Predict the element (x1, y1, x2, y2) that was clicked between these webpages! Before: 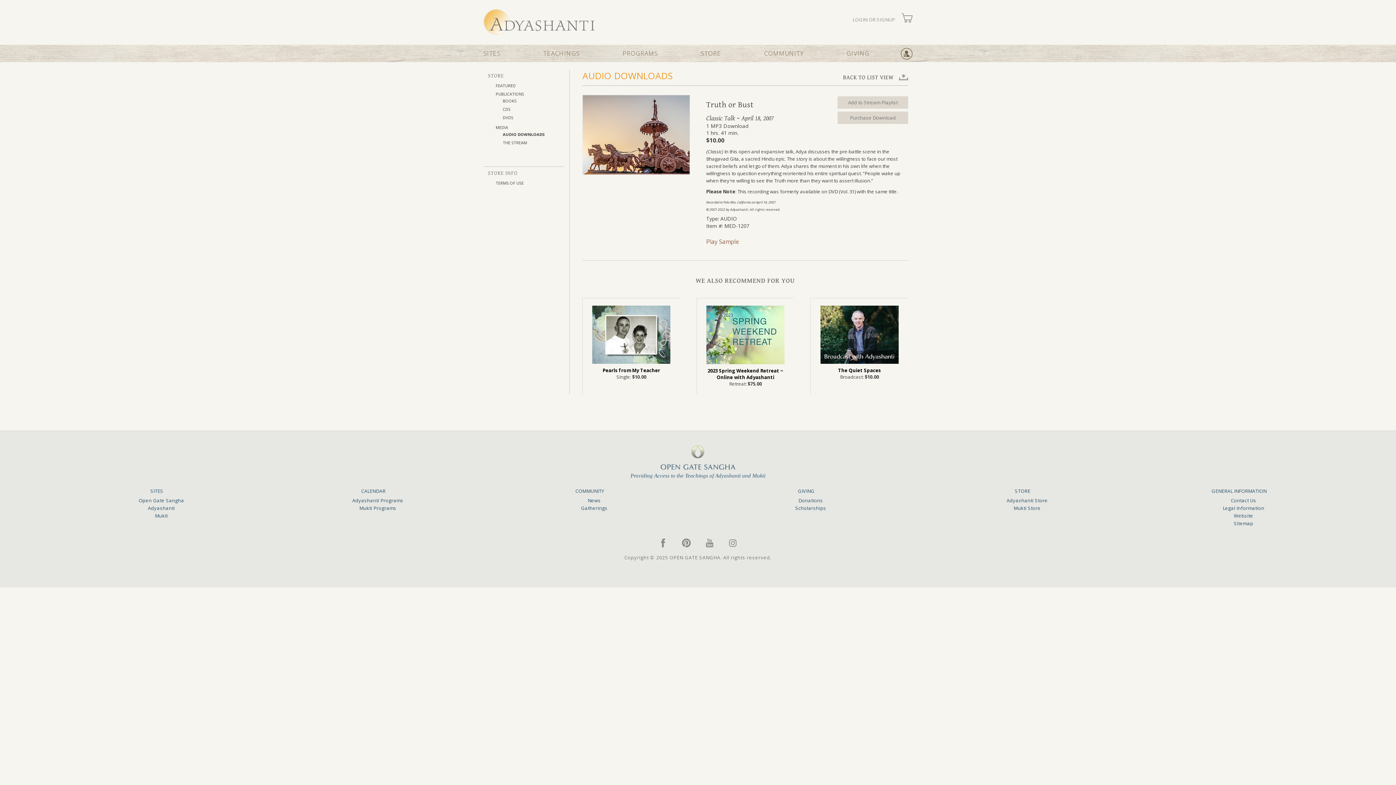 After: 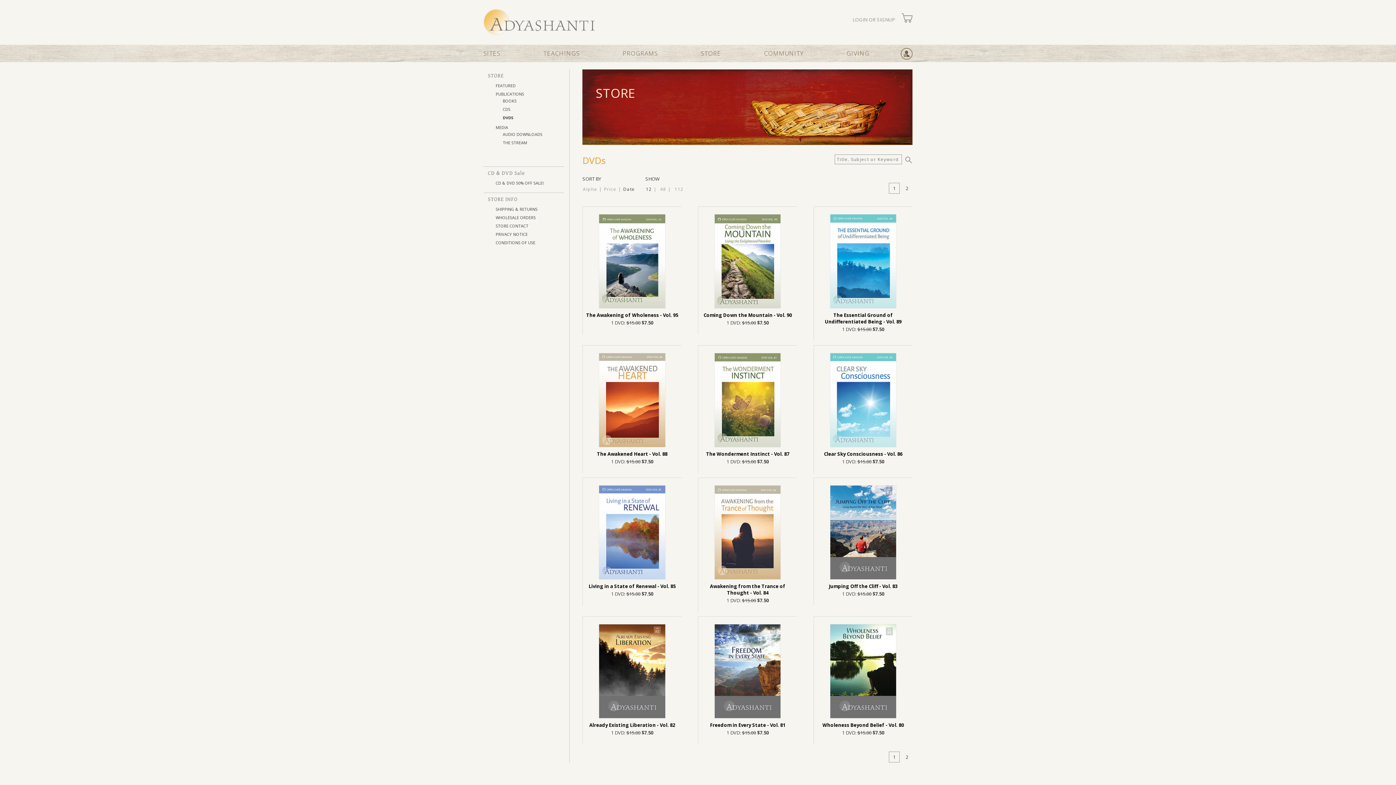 Action: bbox: (502, 114, 513, 120) label: DVDS